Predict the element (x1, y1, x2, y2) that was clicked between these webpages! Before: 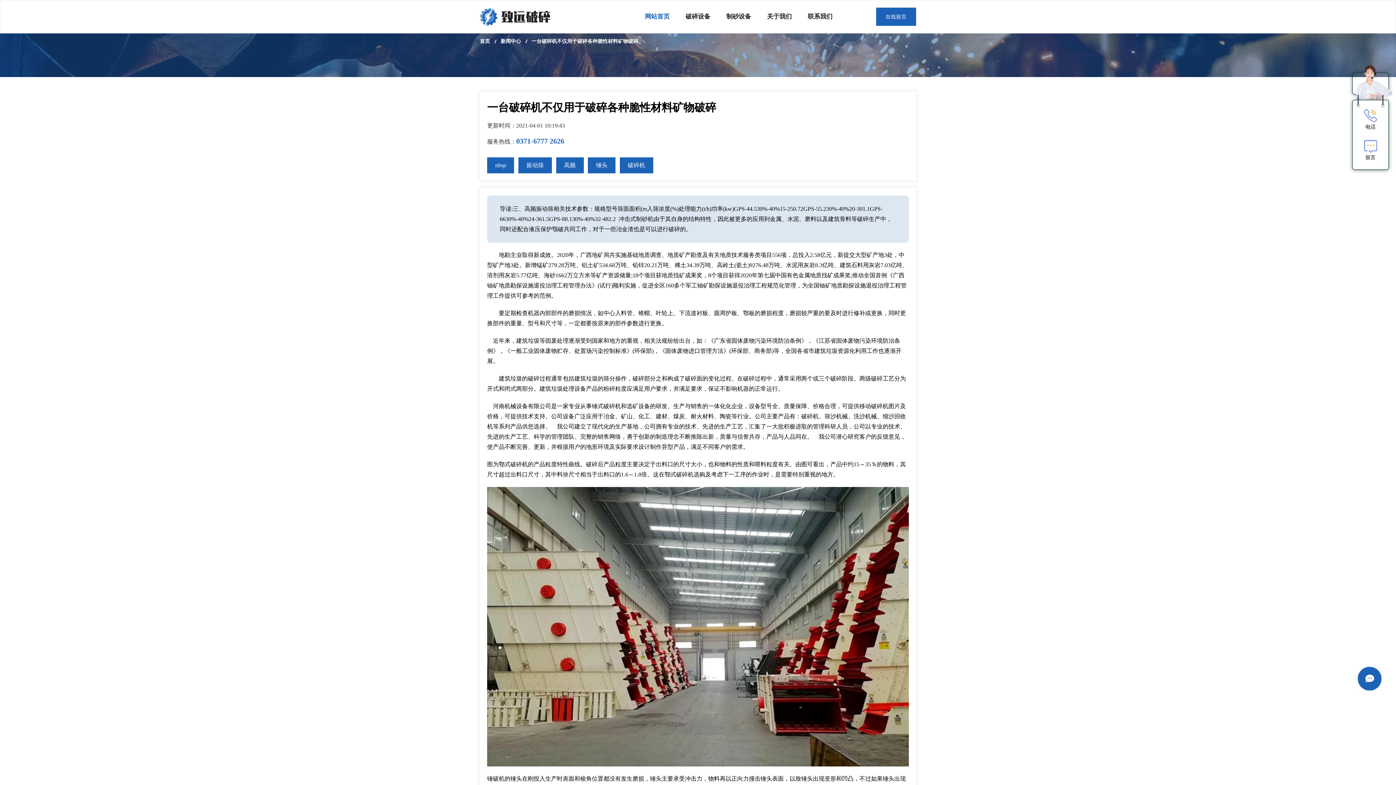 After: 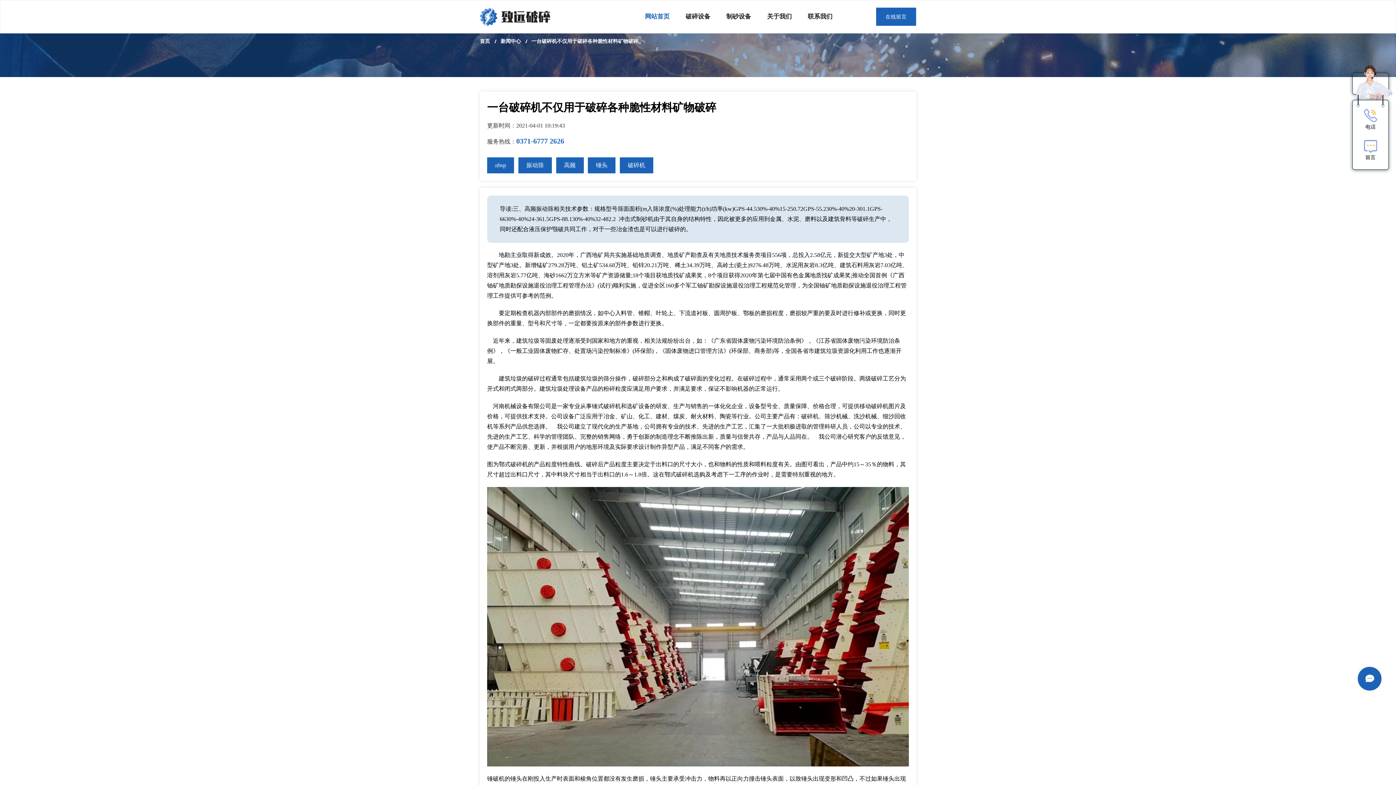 Action: label: 0371-6777 2626 bbox: (516, 137, 564, 145)